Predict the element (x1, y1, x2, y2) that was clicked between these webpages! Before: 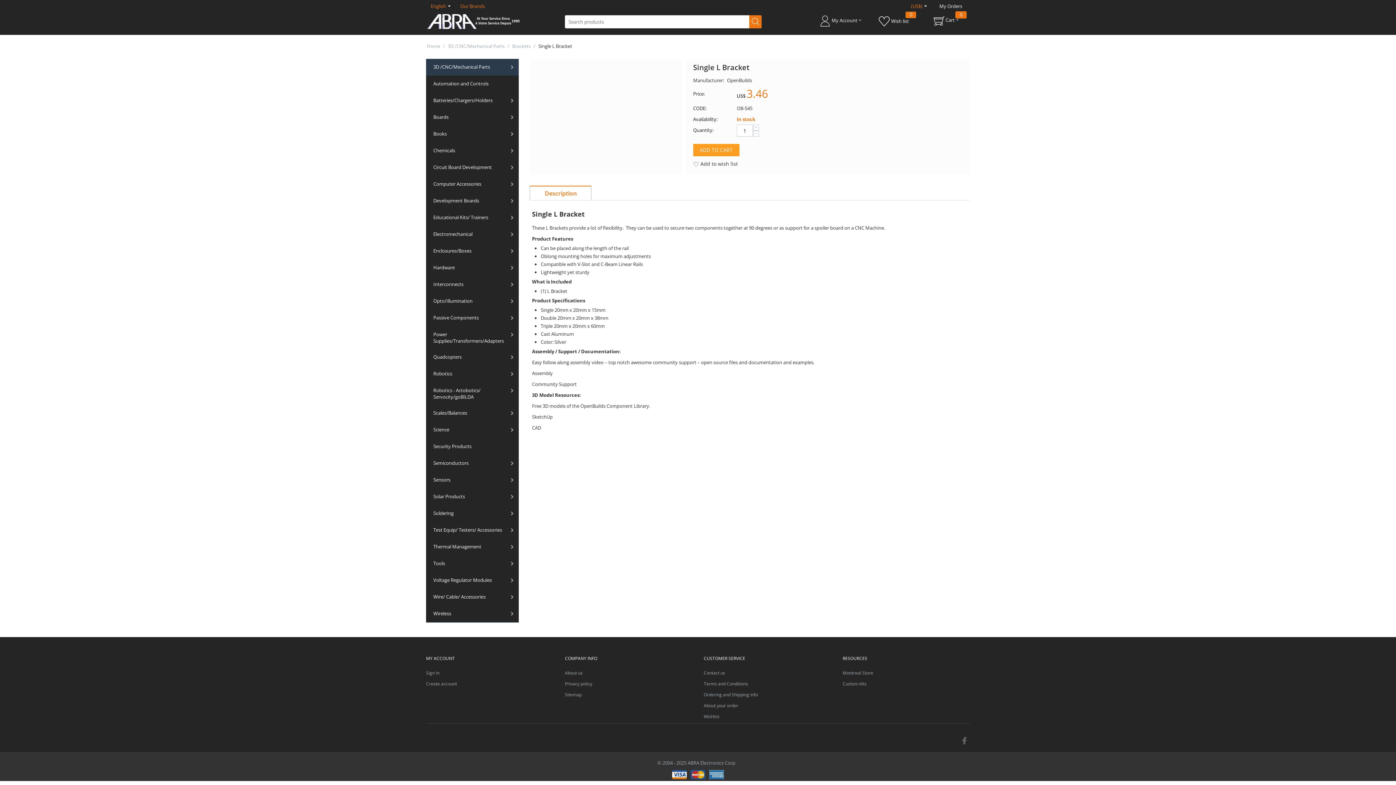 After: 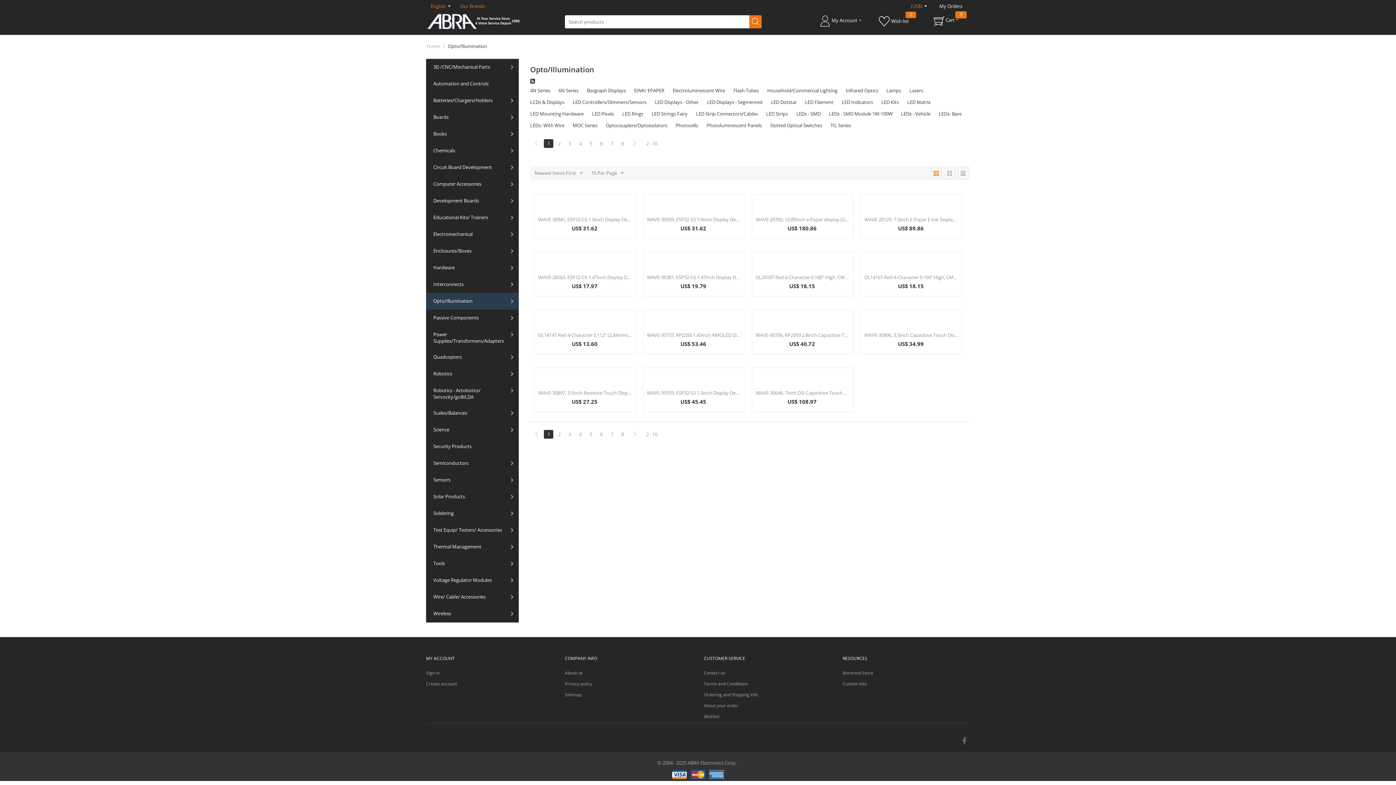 Action: label: Opto/Illumination bbox: (426, 293, 518, 309)